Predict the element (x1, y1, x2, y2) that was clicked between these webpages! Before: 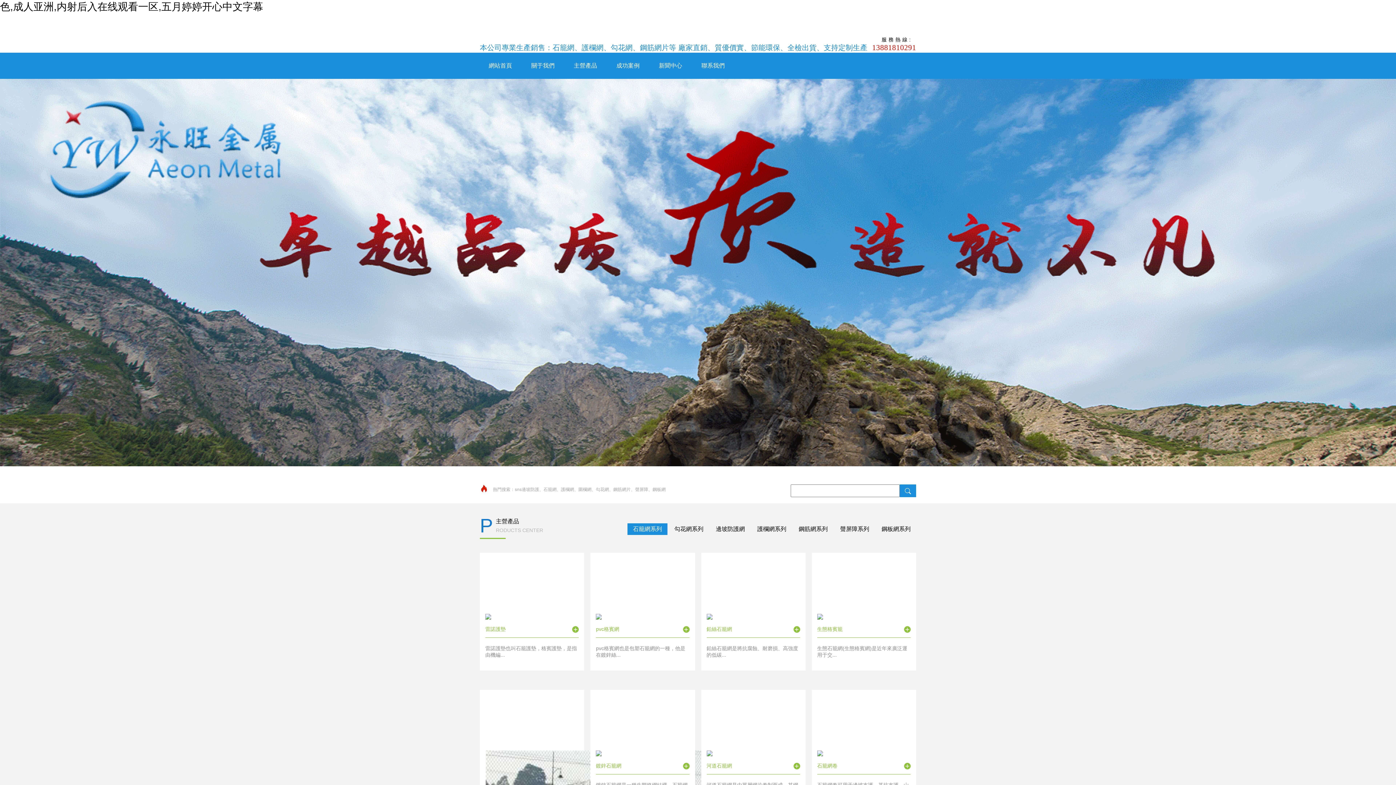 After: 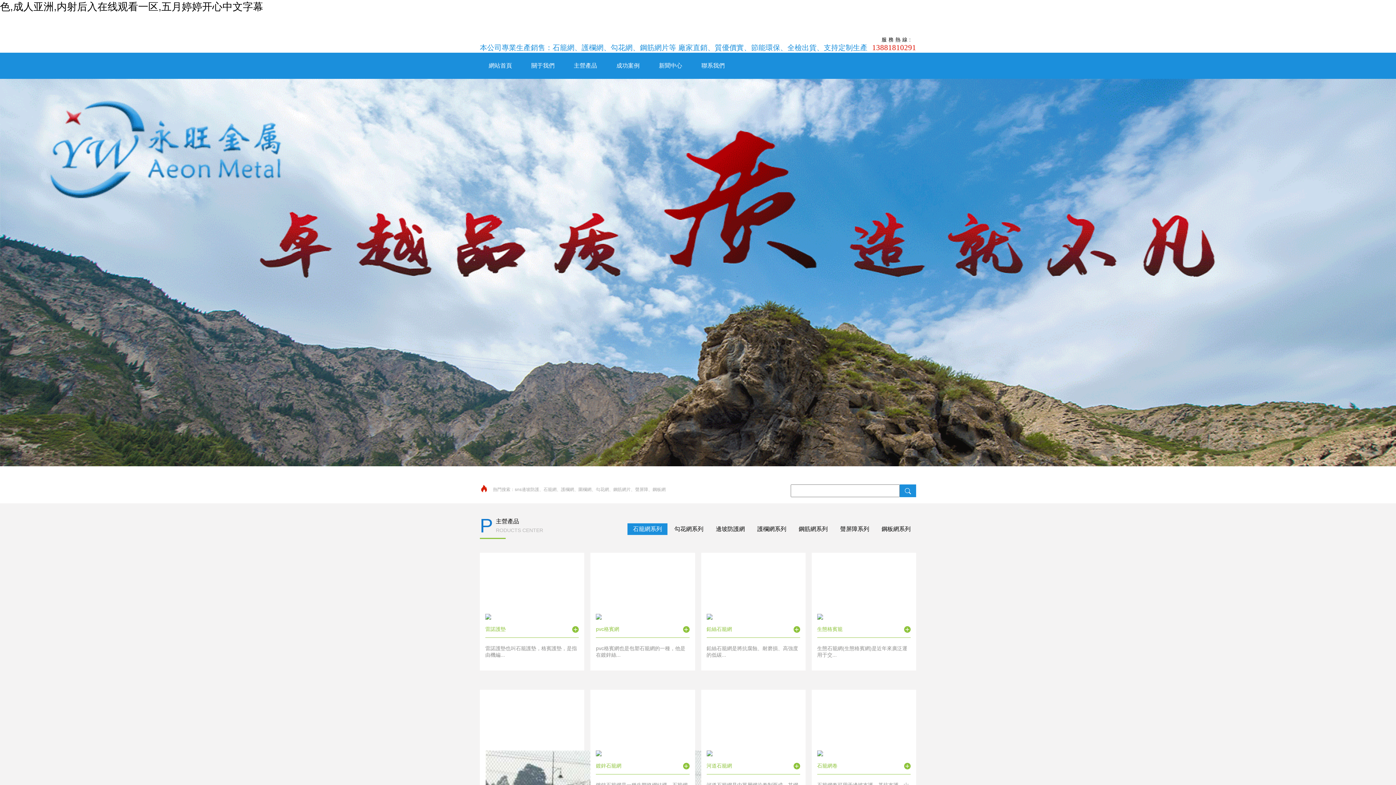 Action: label: 色,成人亚洲,内射后入在线观看一区,五月婷婷开心中文字幕 bbox: (0, 1, 263, 12)